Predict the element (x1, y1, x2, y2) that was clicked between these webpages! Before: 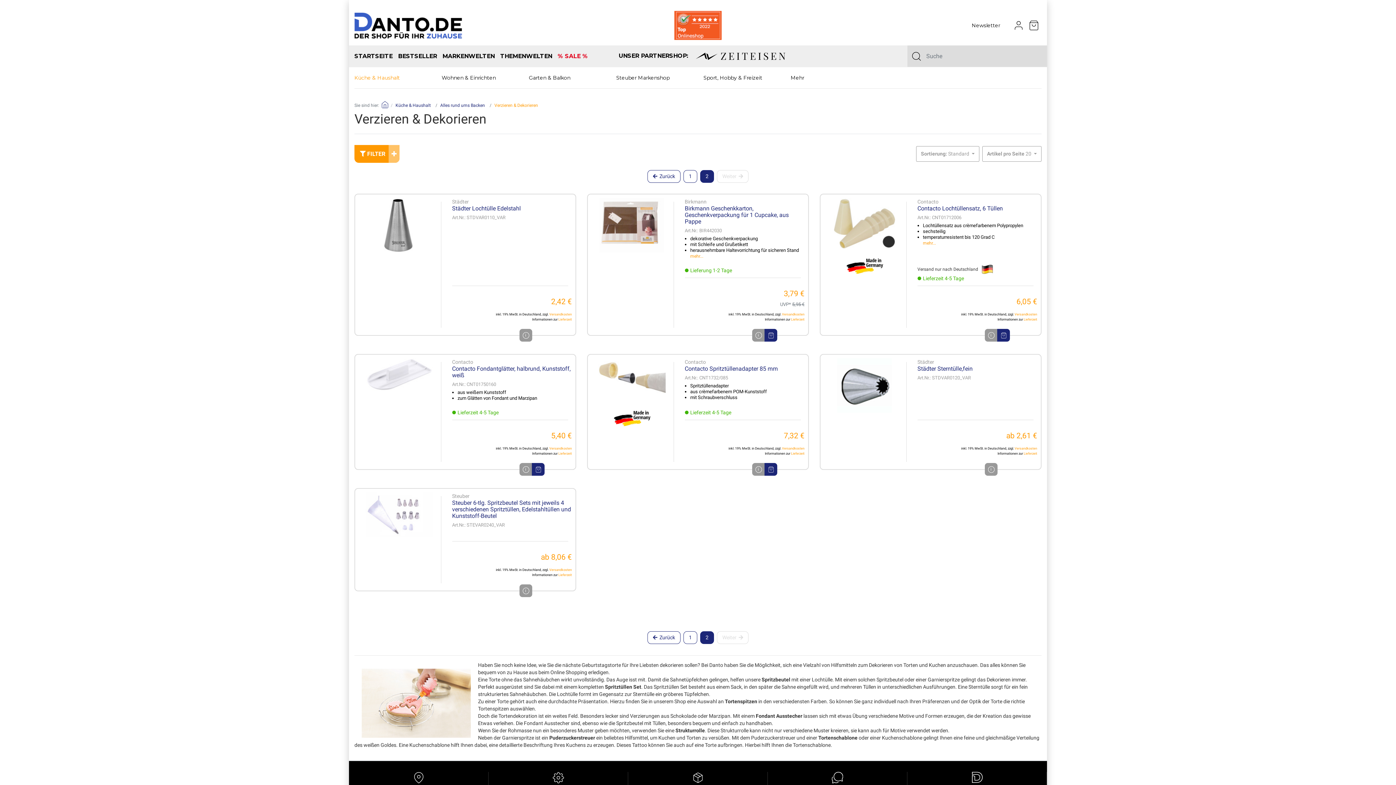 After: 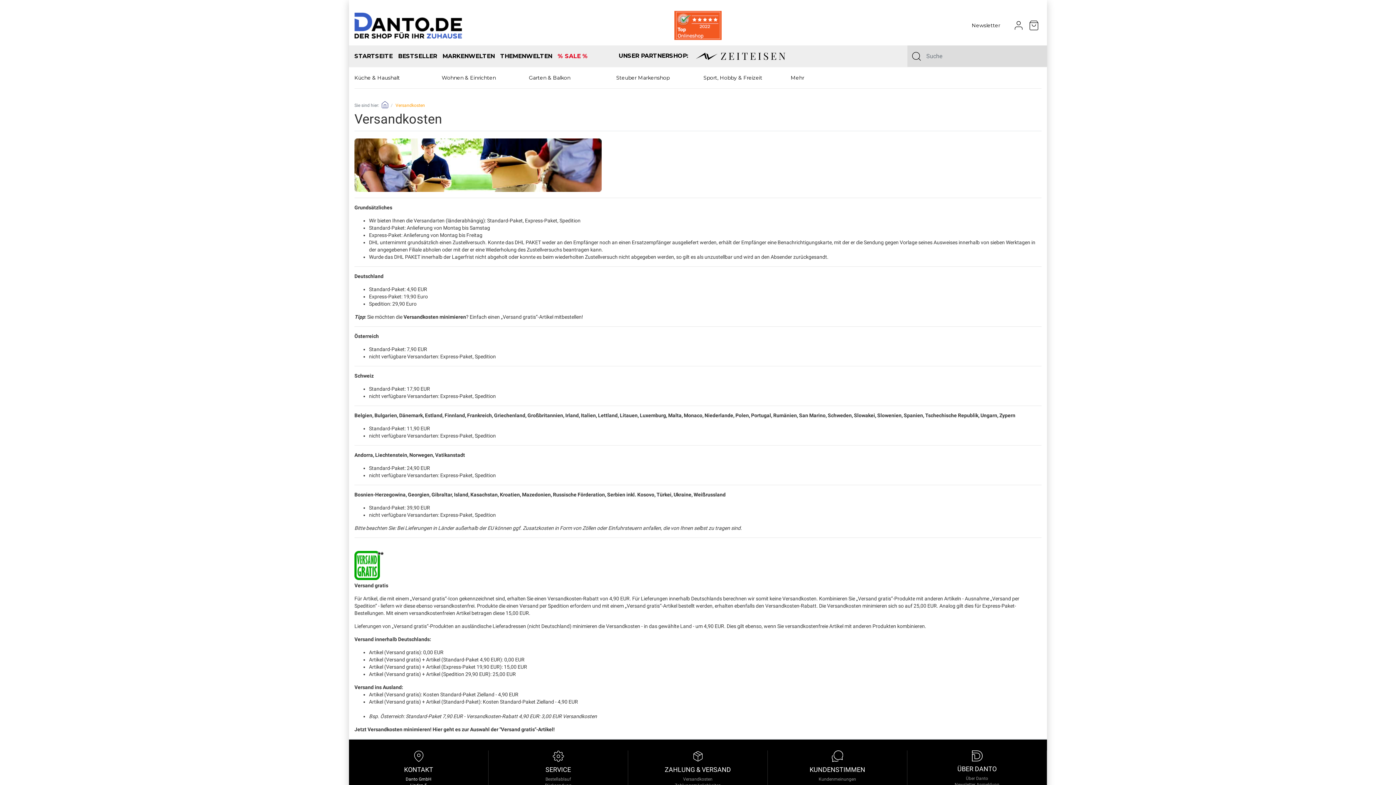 Action: label: Versandkosten bbox: (549, 312, 571, 316)